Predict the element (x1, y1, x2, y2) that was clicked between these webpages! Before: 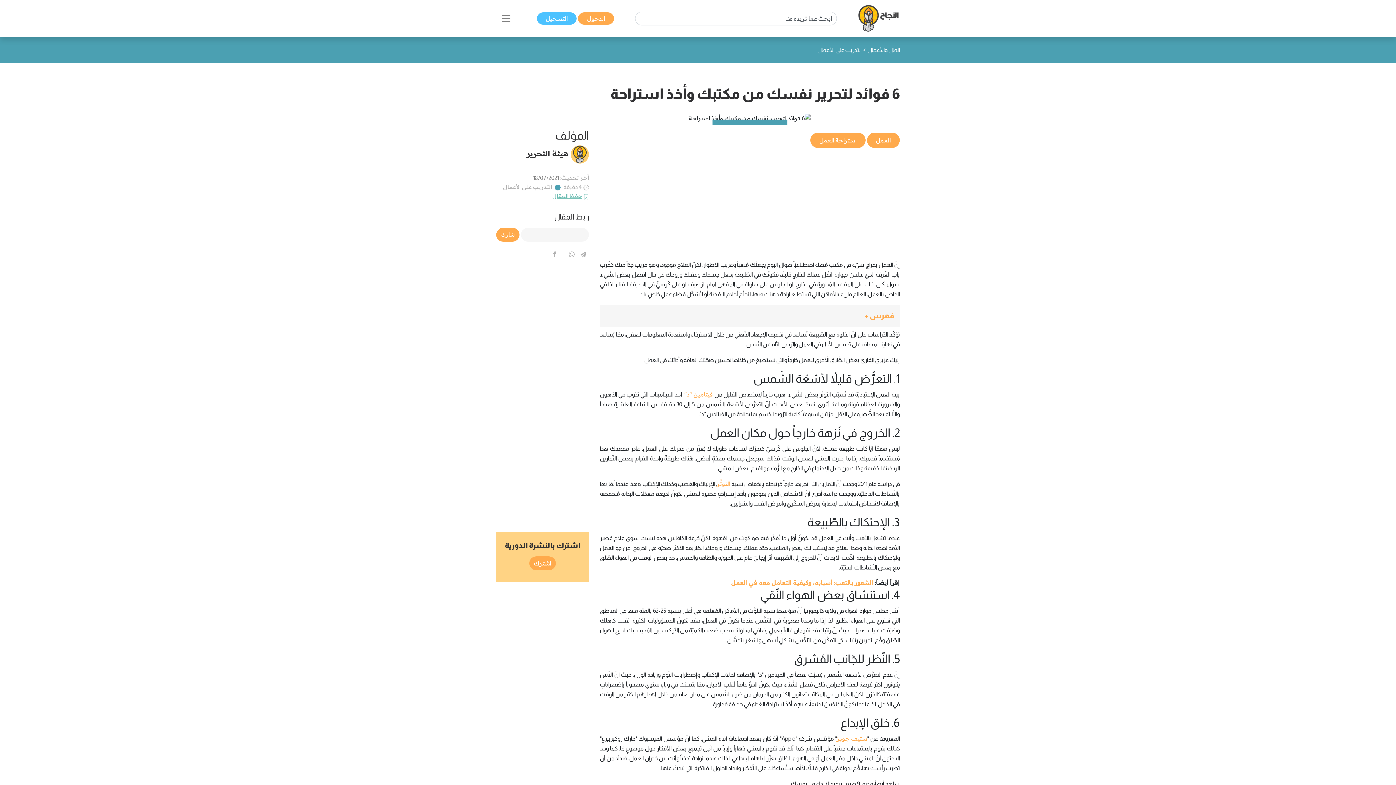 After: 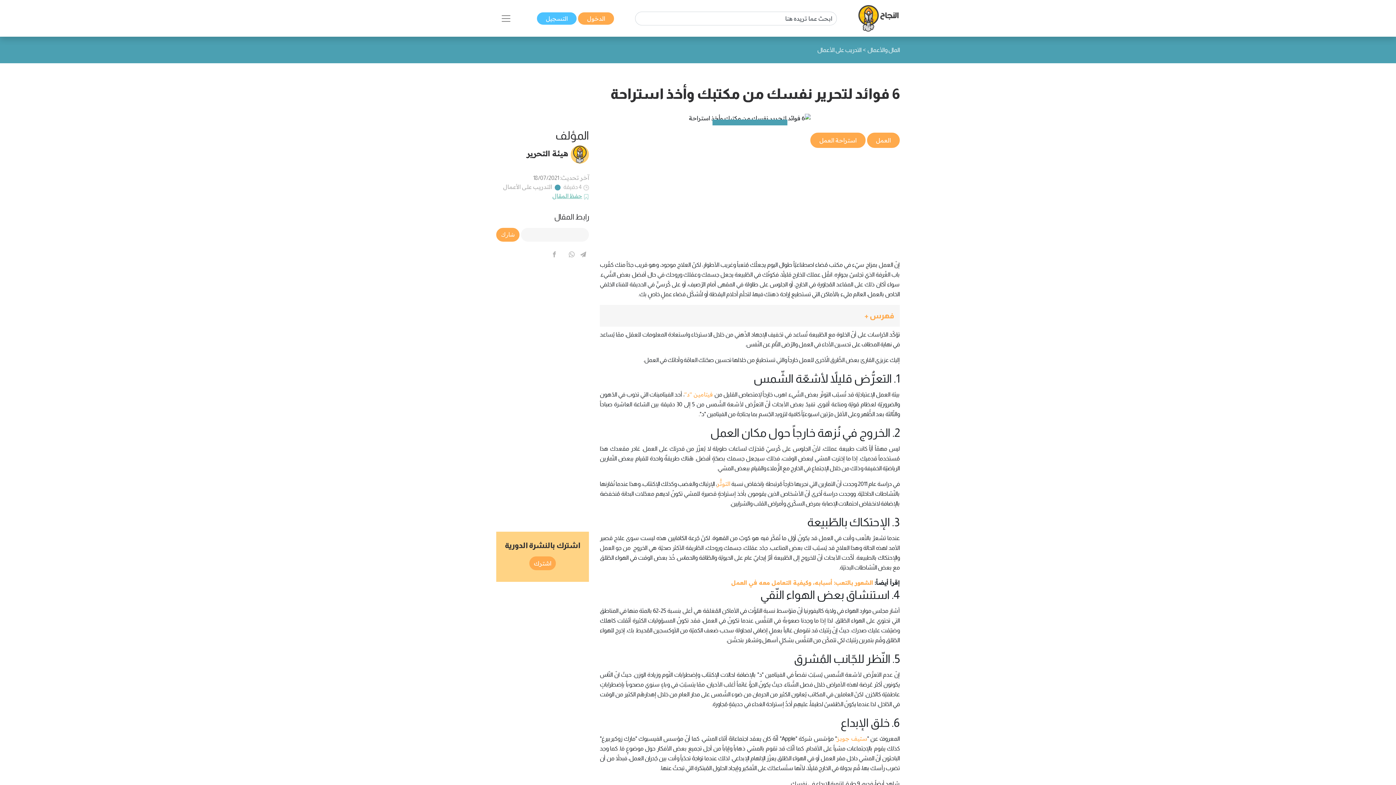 Action: bbox: (684, 390, 714, 398) label:  فيتامين "د"